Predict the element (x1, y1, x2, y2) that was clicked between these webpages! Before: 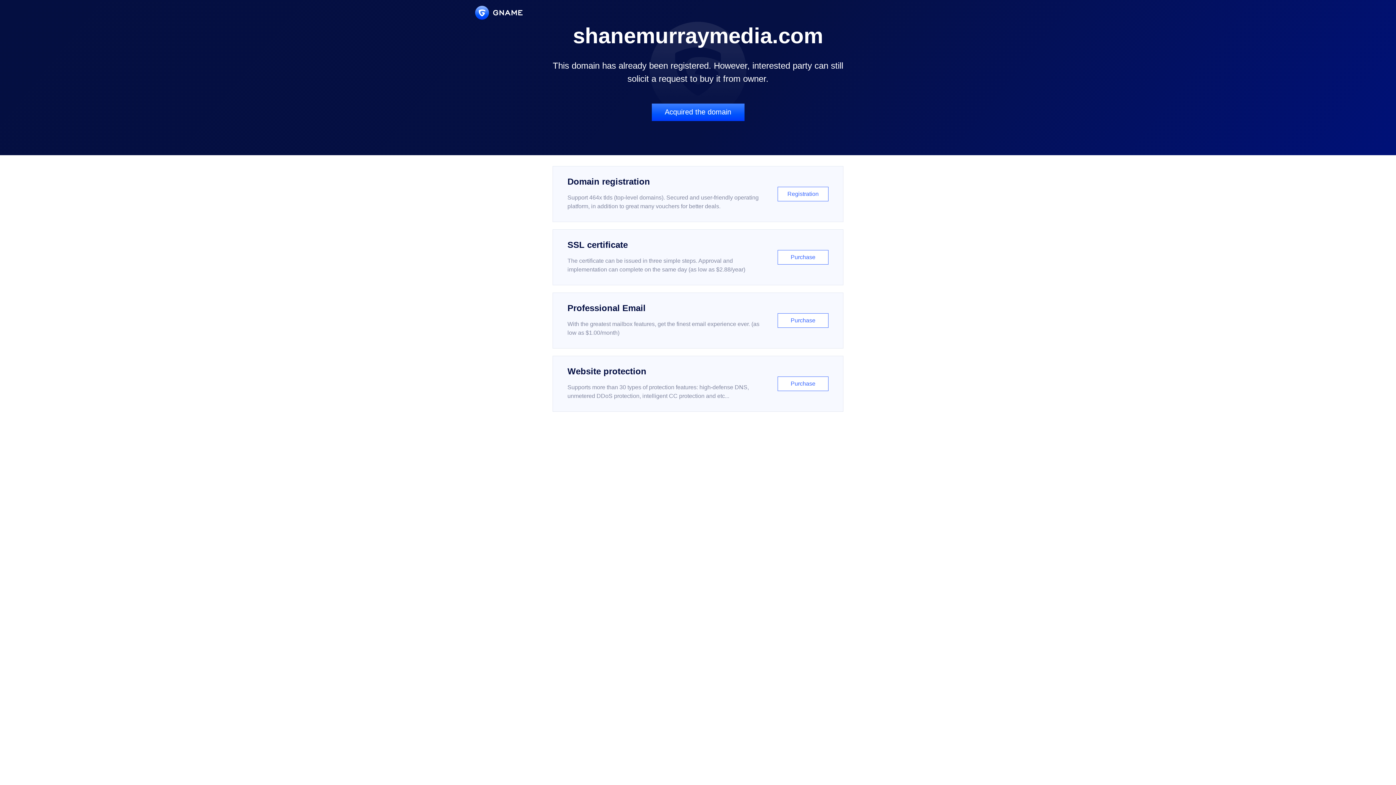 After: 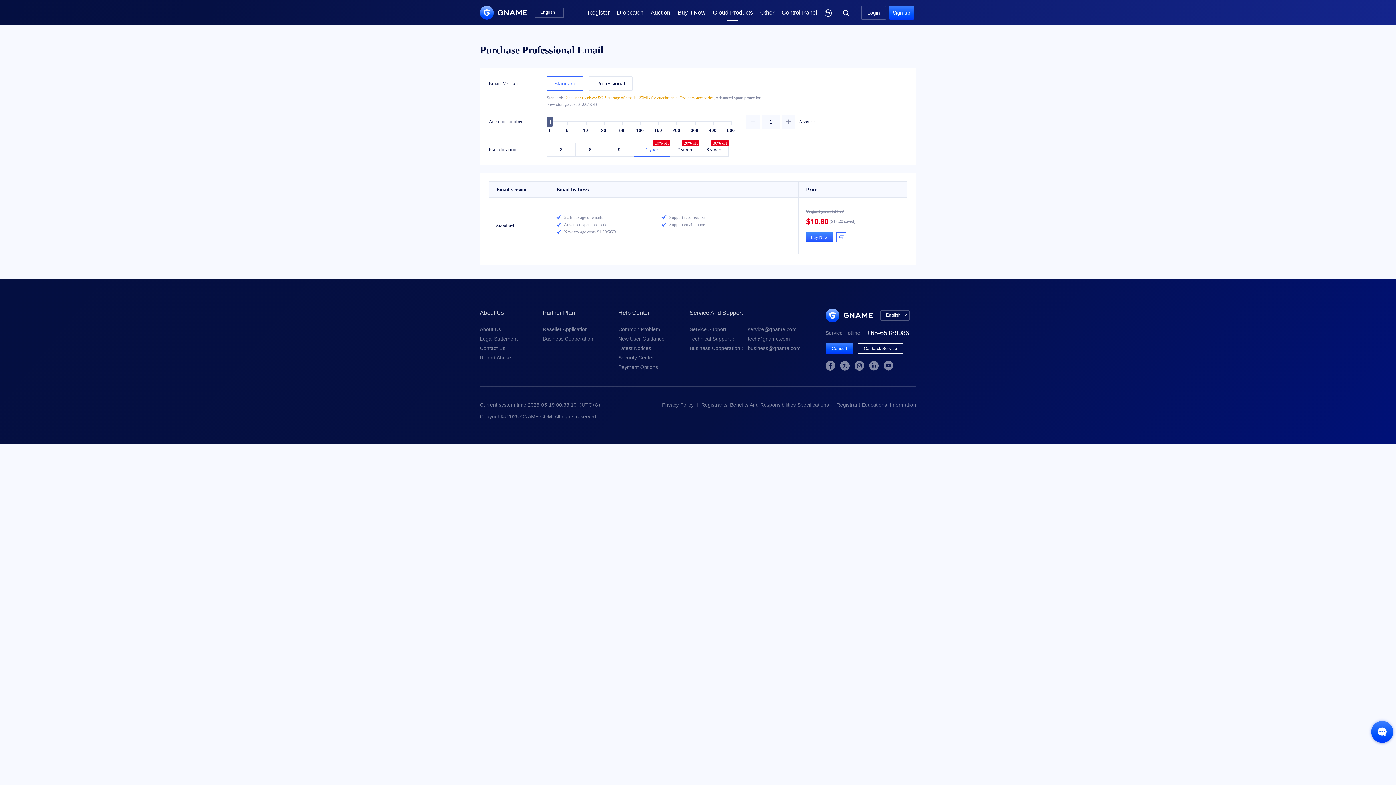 Action: bbox: (552, 292, 843, 348) label: Professional Email

With the greatest mailbox features, get the finest email experience ever. (as low as $1.00/month)

Purchase